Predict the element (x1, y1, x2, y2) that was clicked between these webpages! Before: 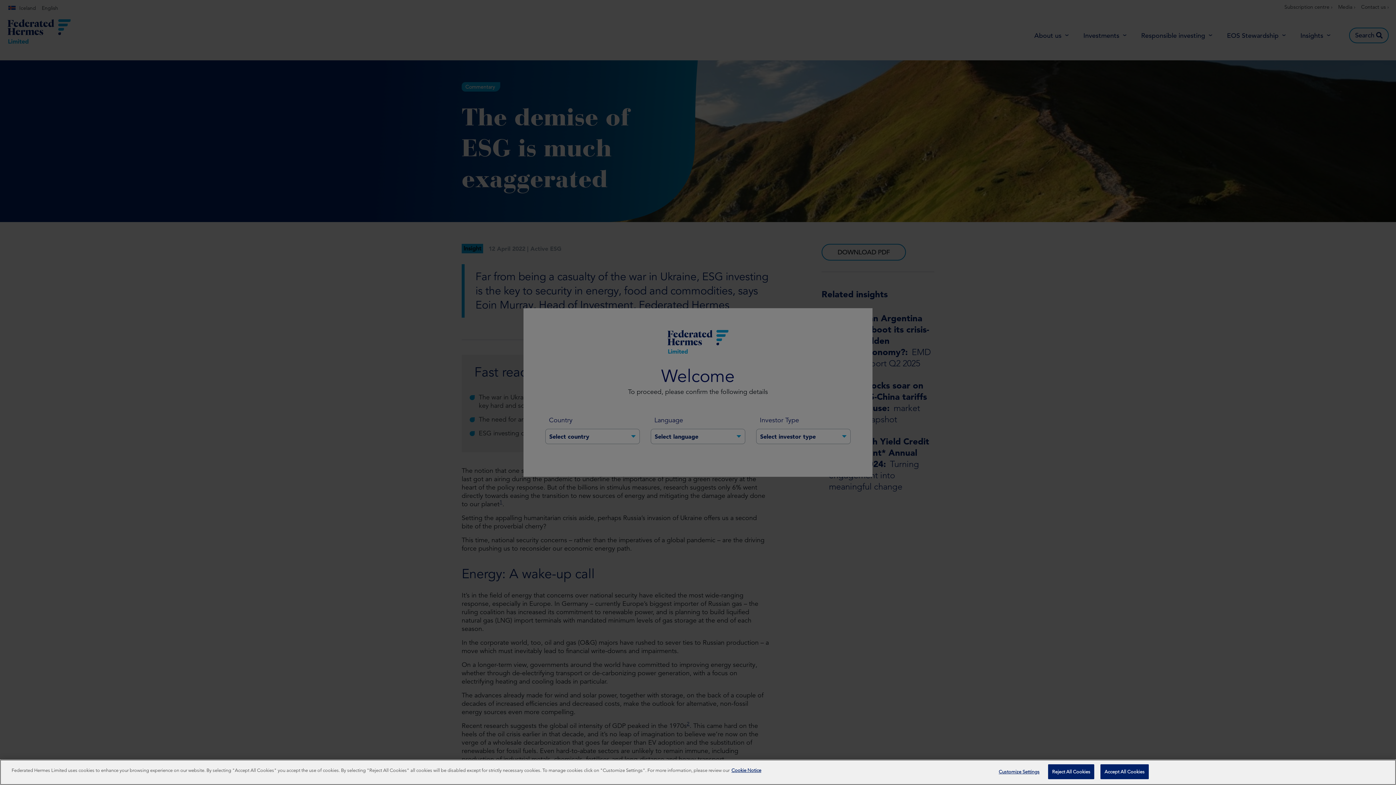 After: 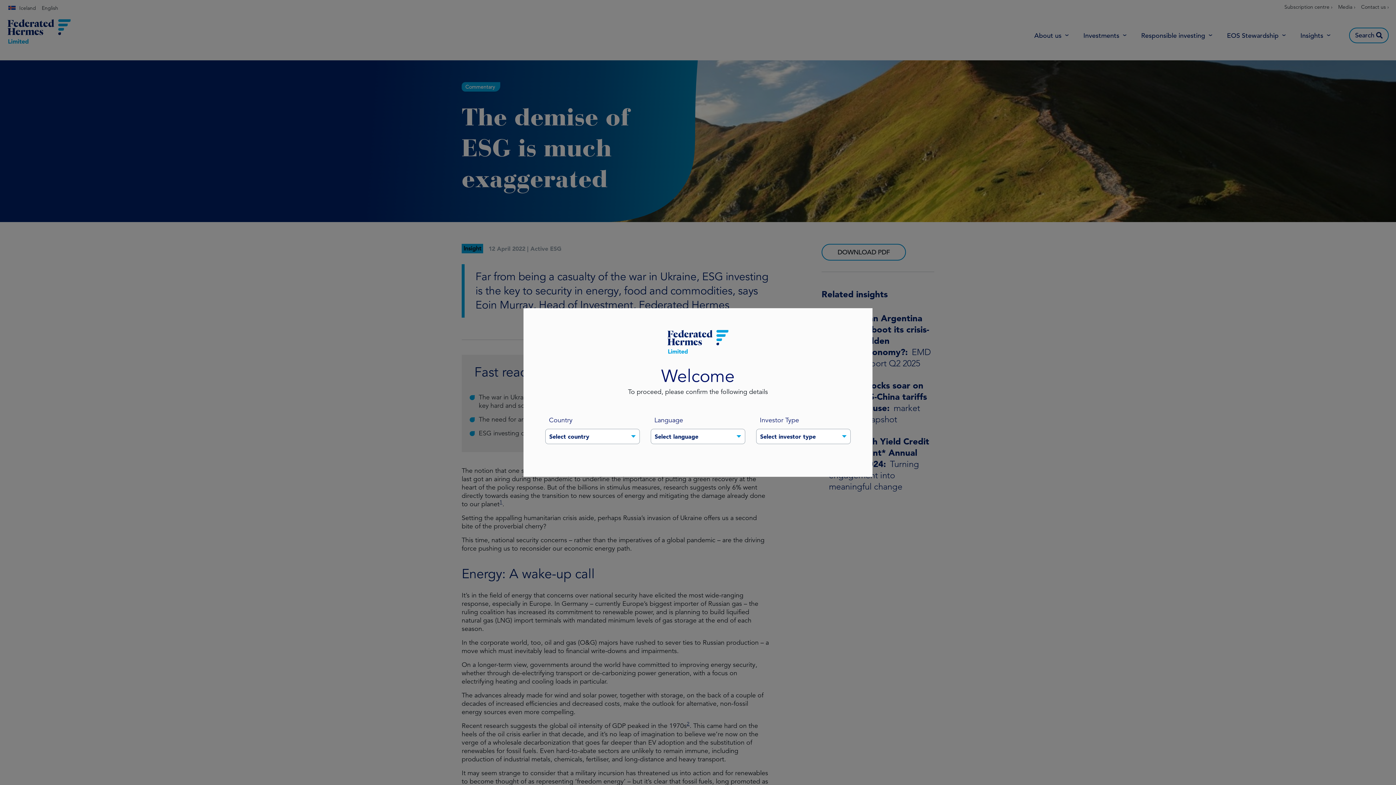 Action: label: Reject All Cookies bbox: (1048, 764, 1094, 779)